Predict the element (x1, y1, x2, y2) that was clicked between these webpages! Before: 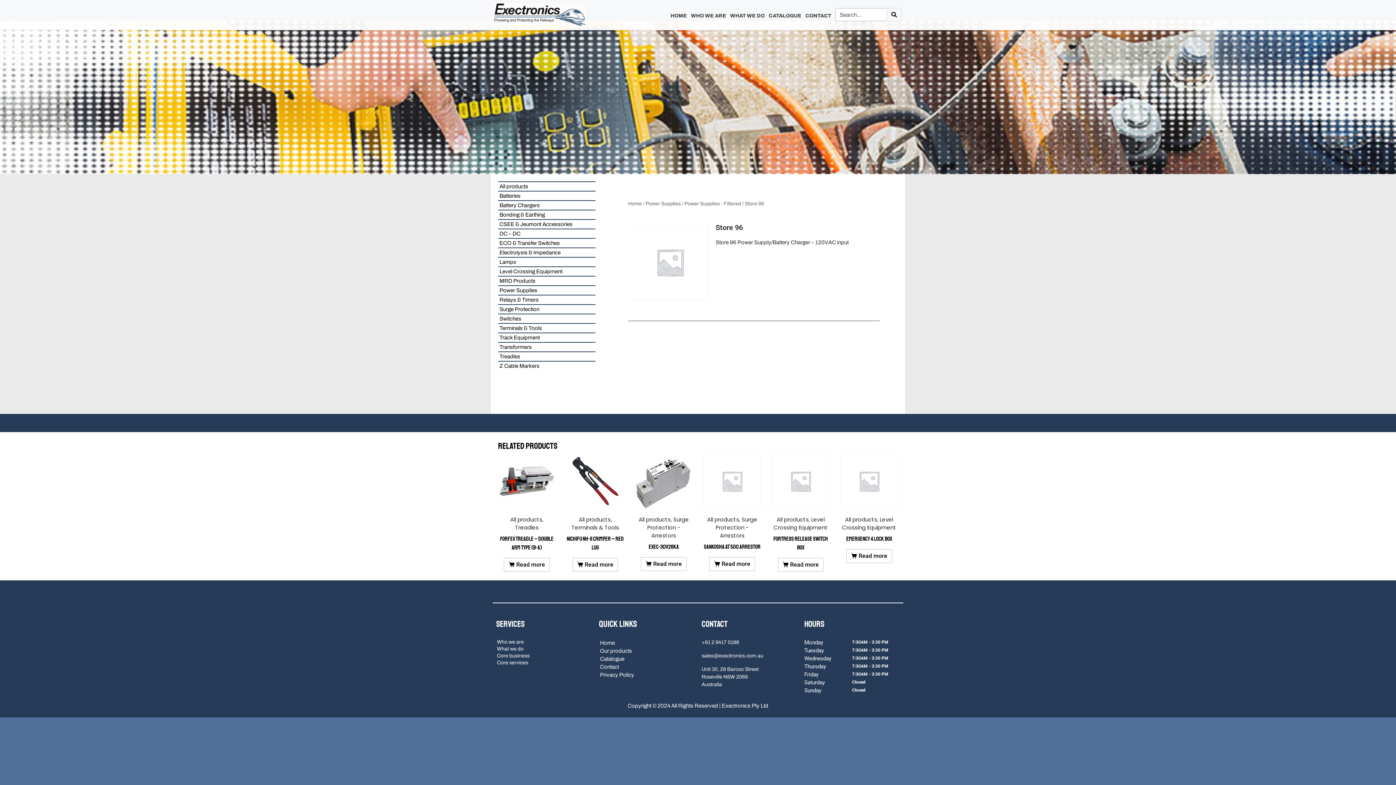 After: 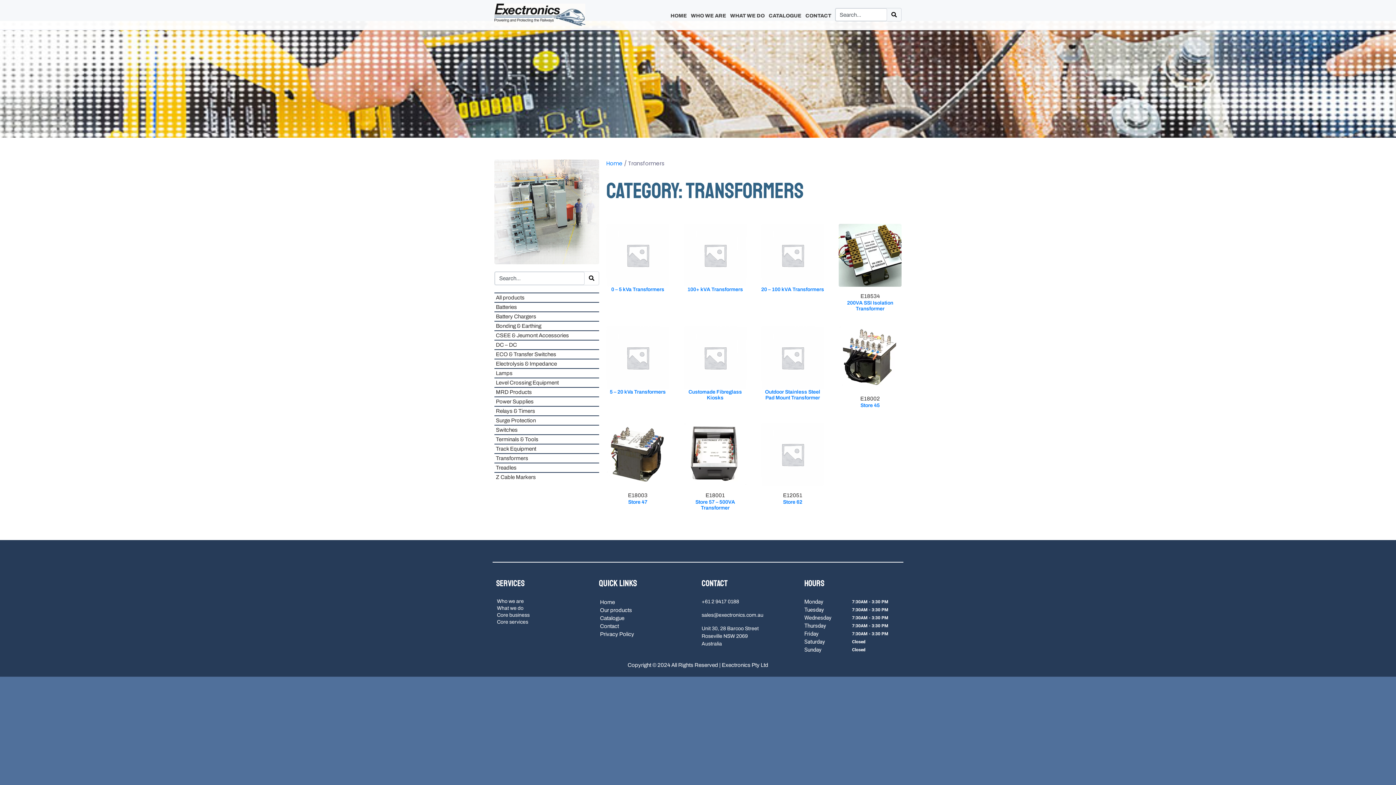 Action: label: Transformers bbox: (498, 342, 595, 351)